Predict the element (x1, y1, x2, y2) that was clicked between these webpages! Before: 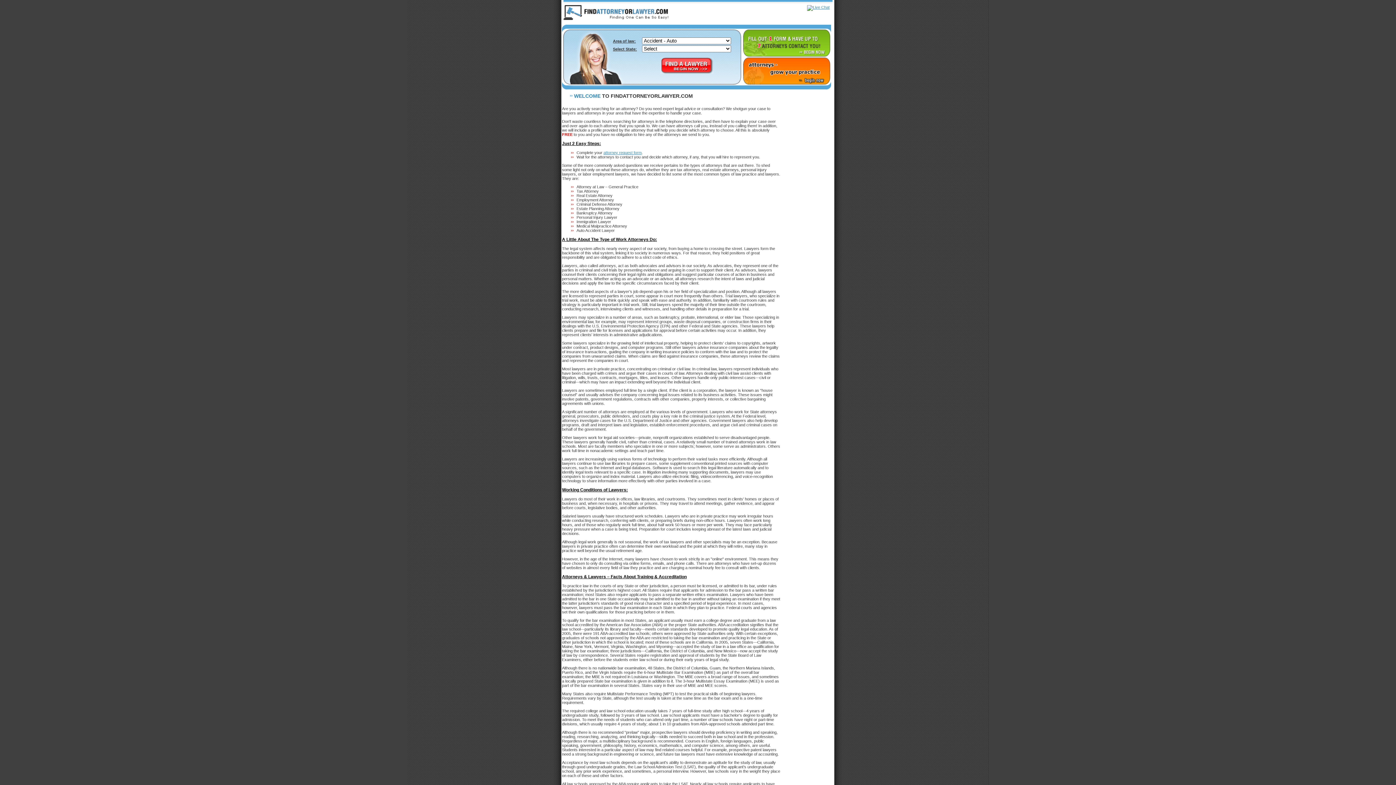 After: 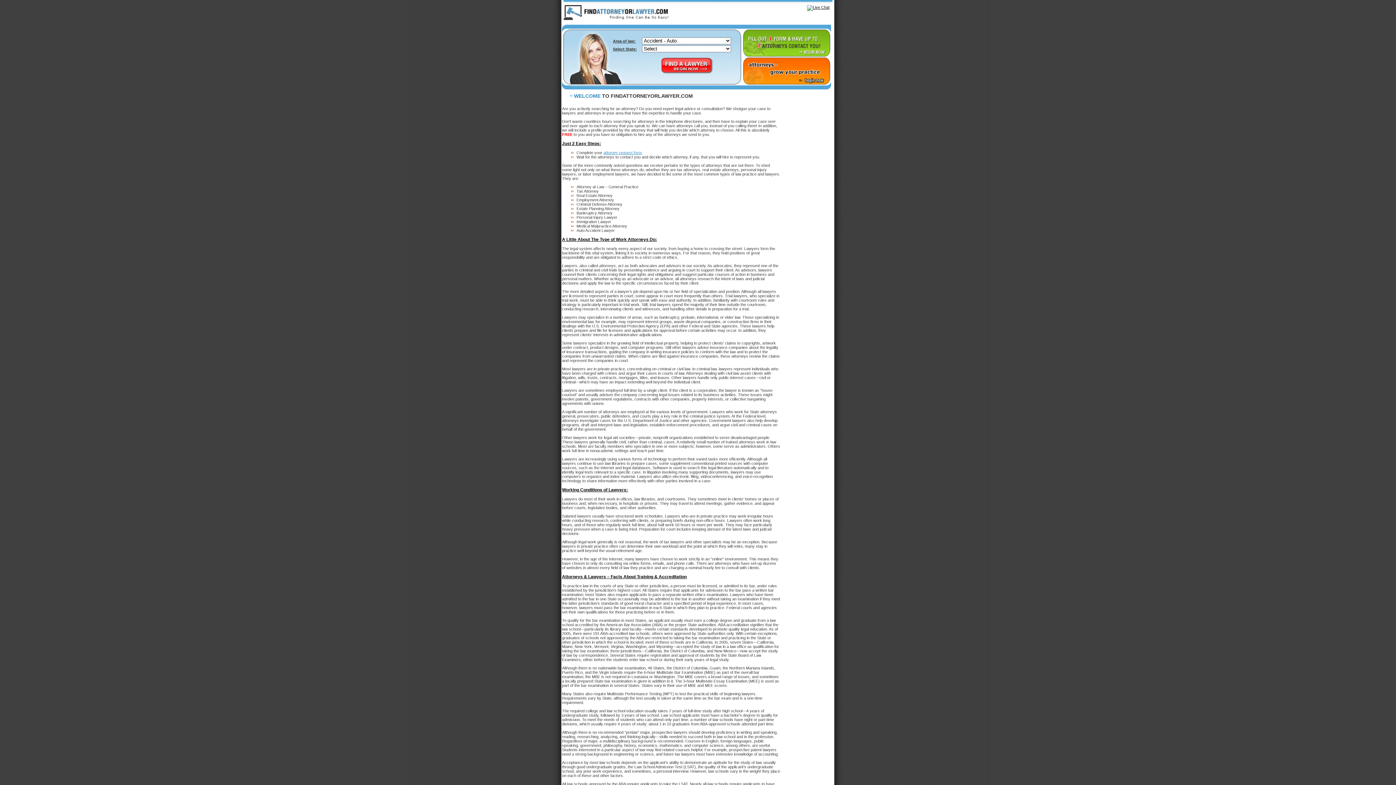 Action: bbox: (807, 5, 829, 9)